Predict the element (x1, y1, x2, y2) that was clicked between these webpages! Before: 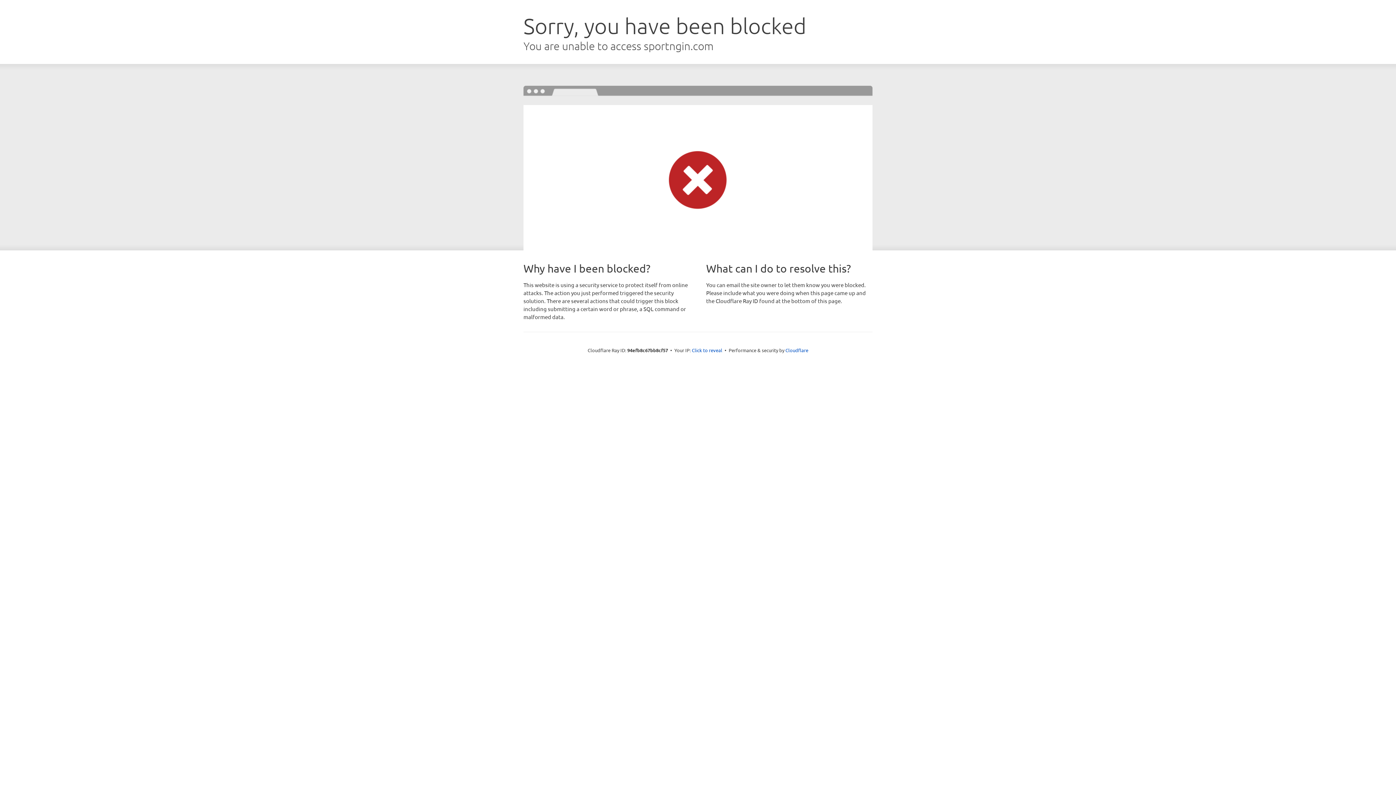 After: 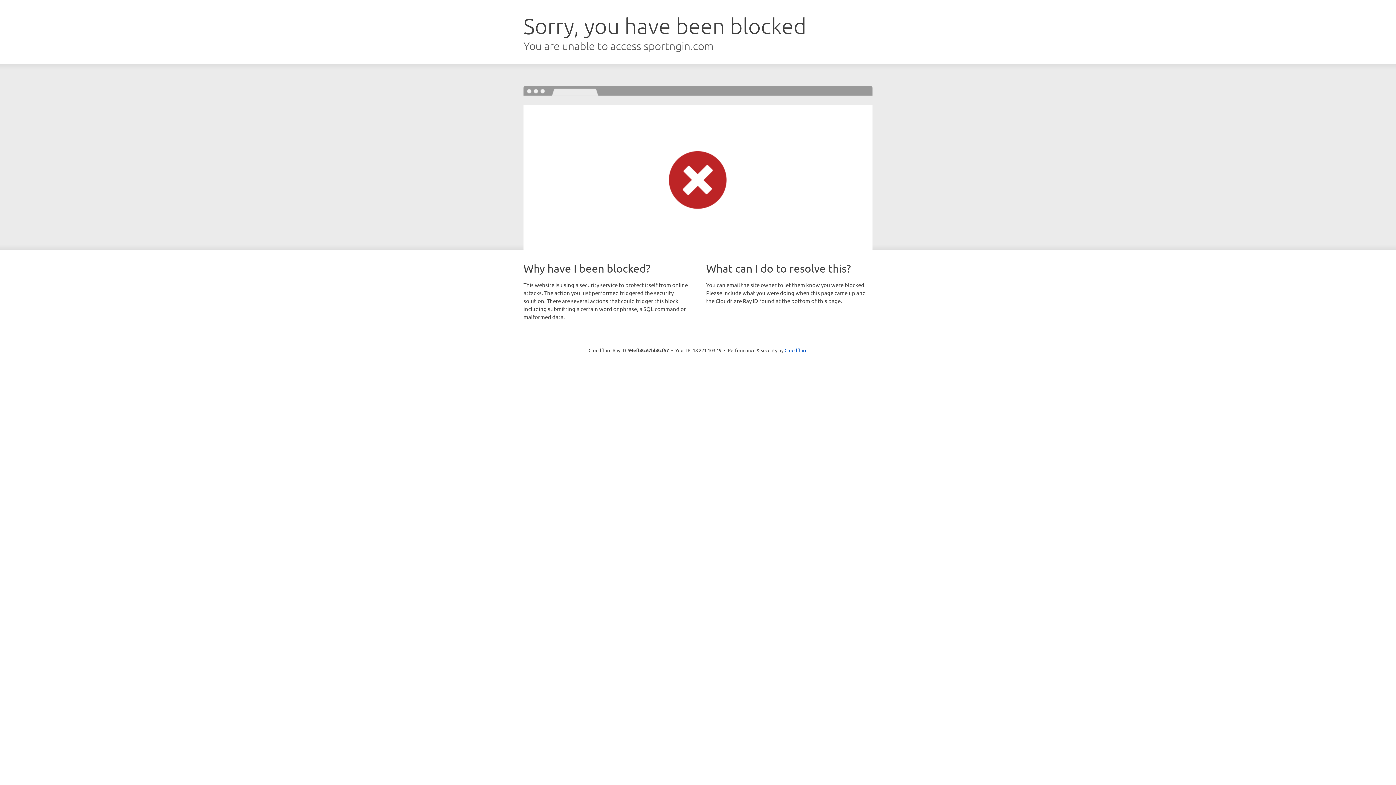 Action: label: Click to reveal bbox: (692, 346, 722, 353)